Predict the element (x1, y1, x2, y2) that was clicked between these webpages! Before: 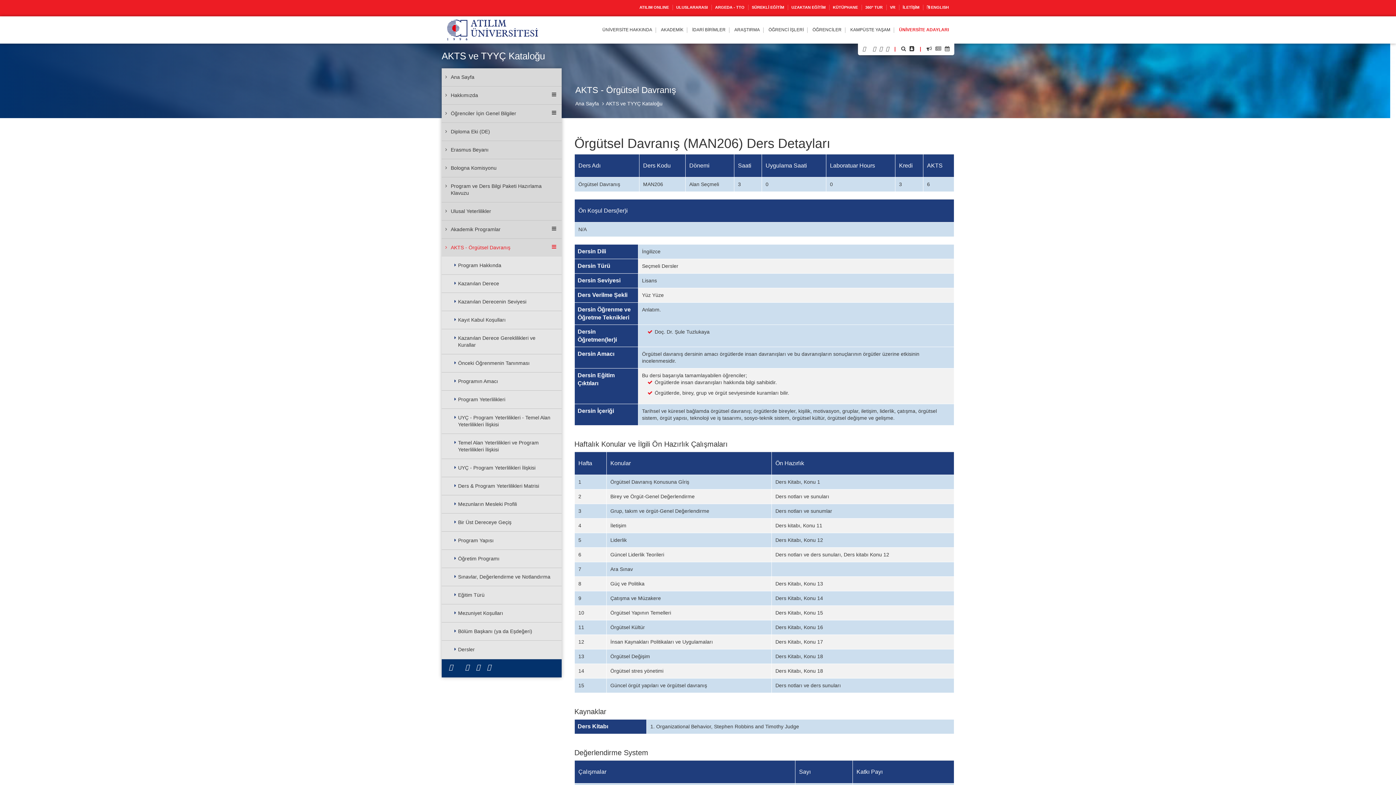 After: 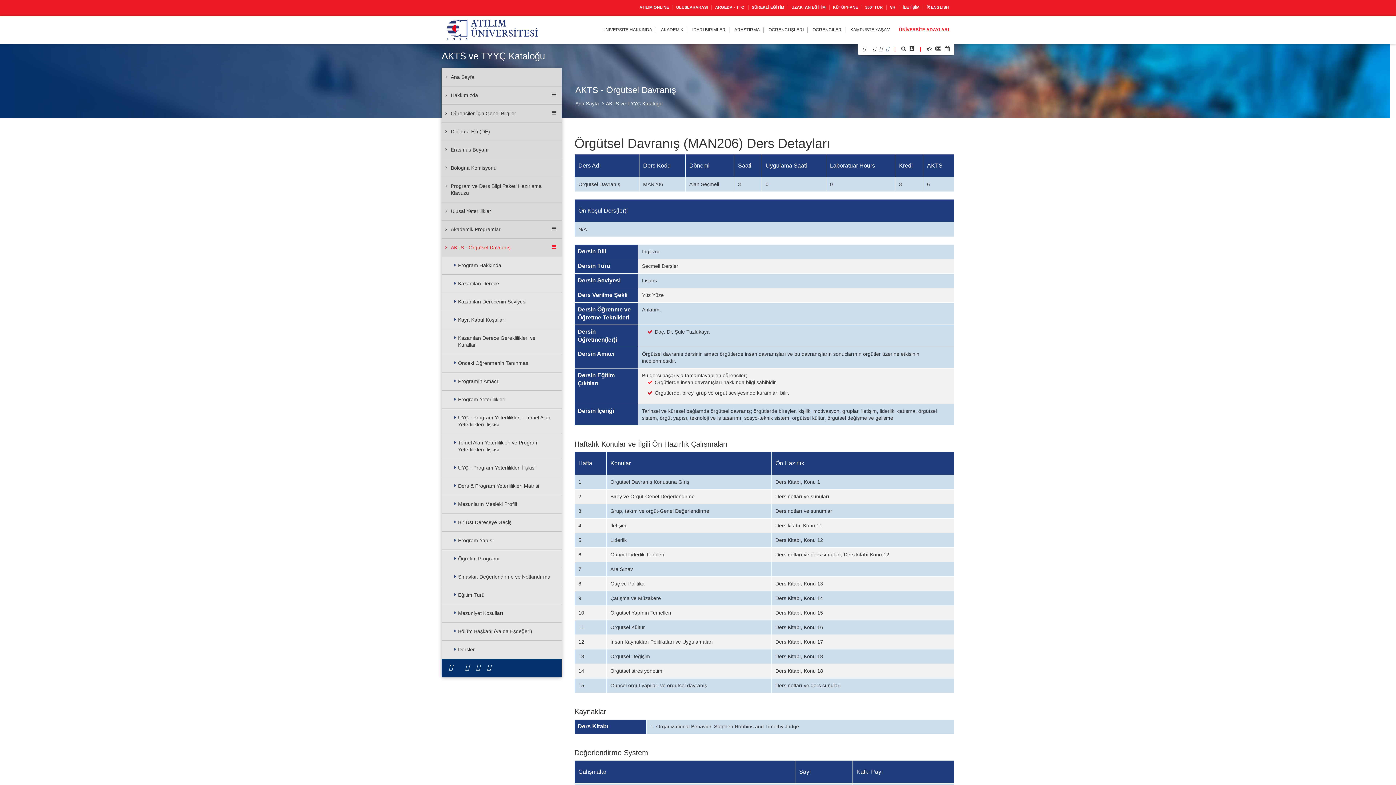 Action: bbox: (886, 45, 889, 51)